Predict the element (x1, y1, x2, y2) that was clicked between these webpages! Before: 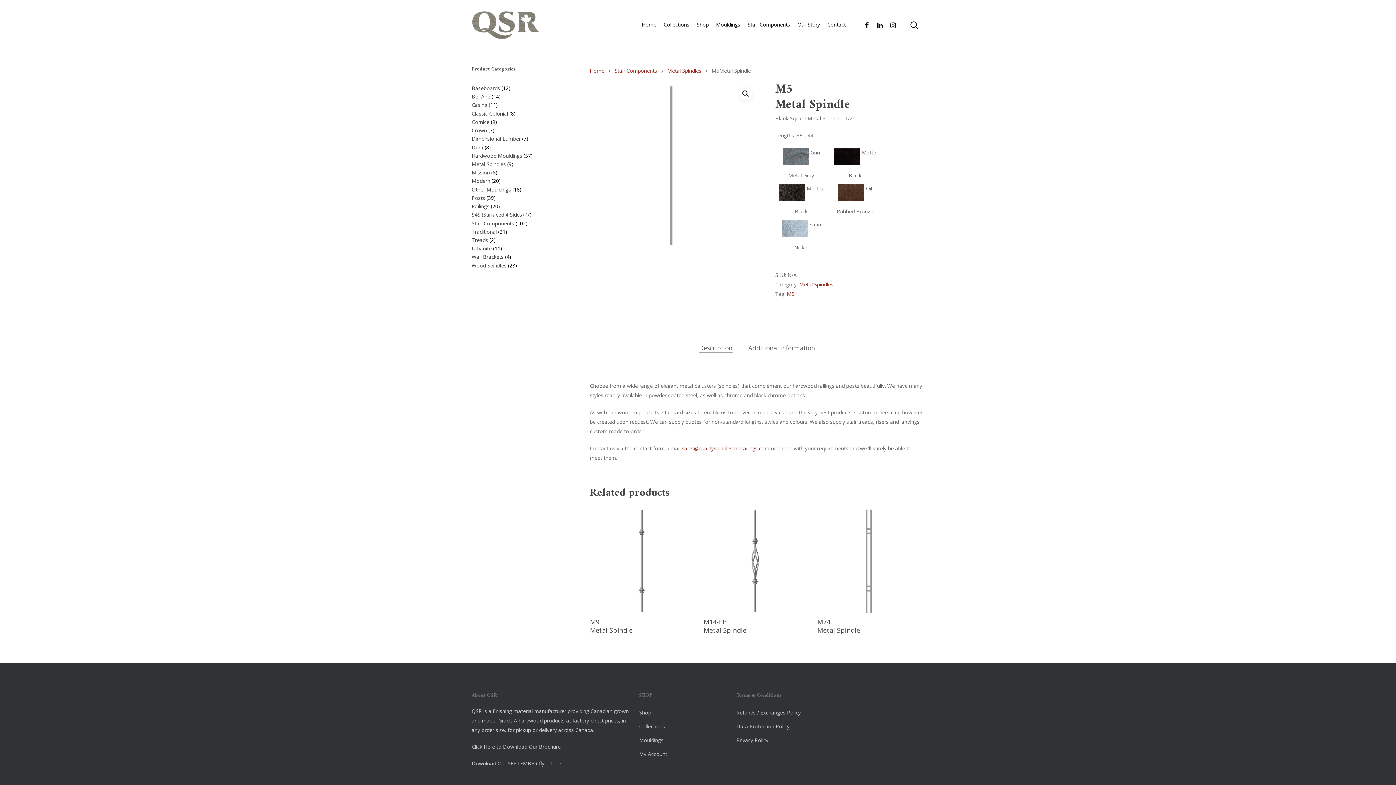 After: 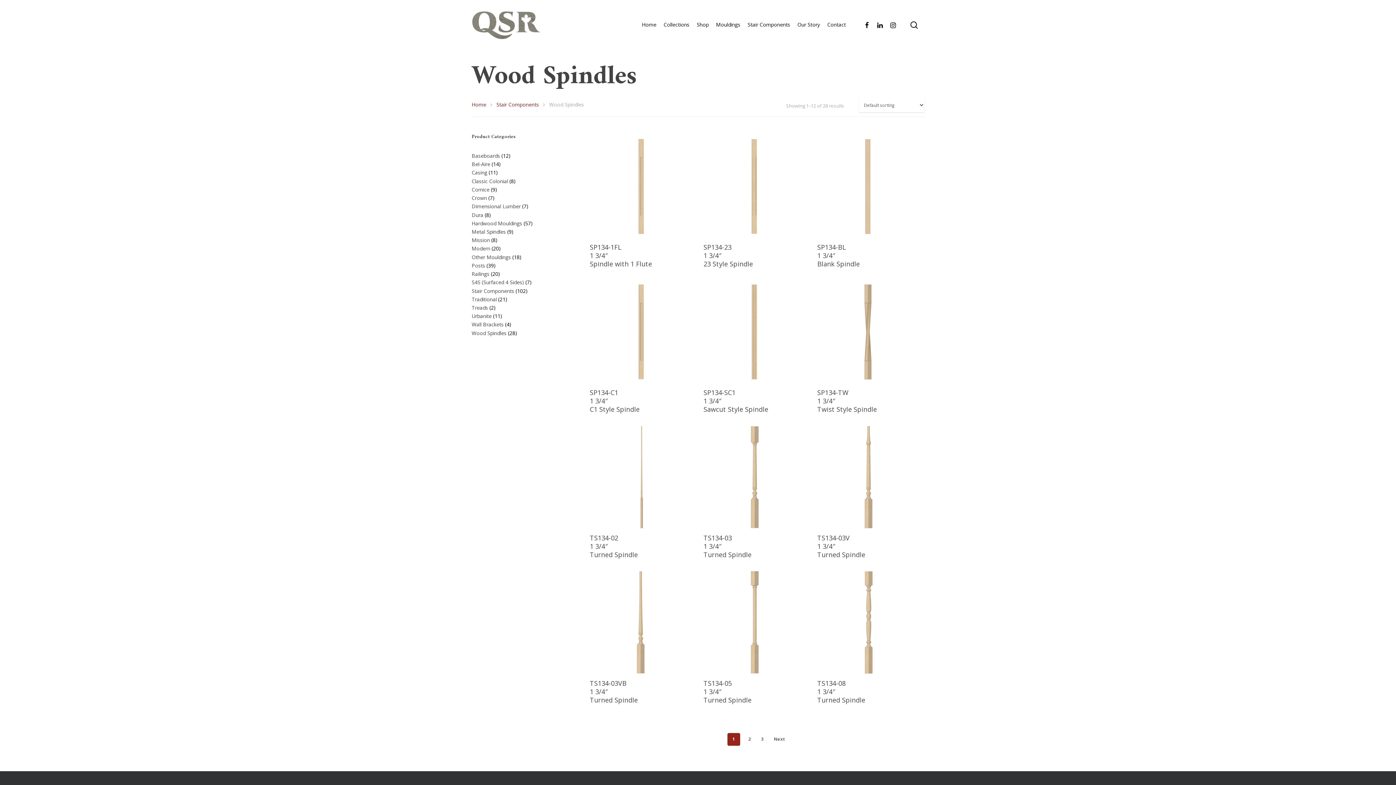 Action: bbox: (471, 258, 566, 269) label: Visit product category Wood Spindles